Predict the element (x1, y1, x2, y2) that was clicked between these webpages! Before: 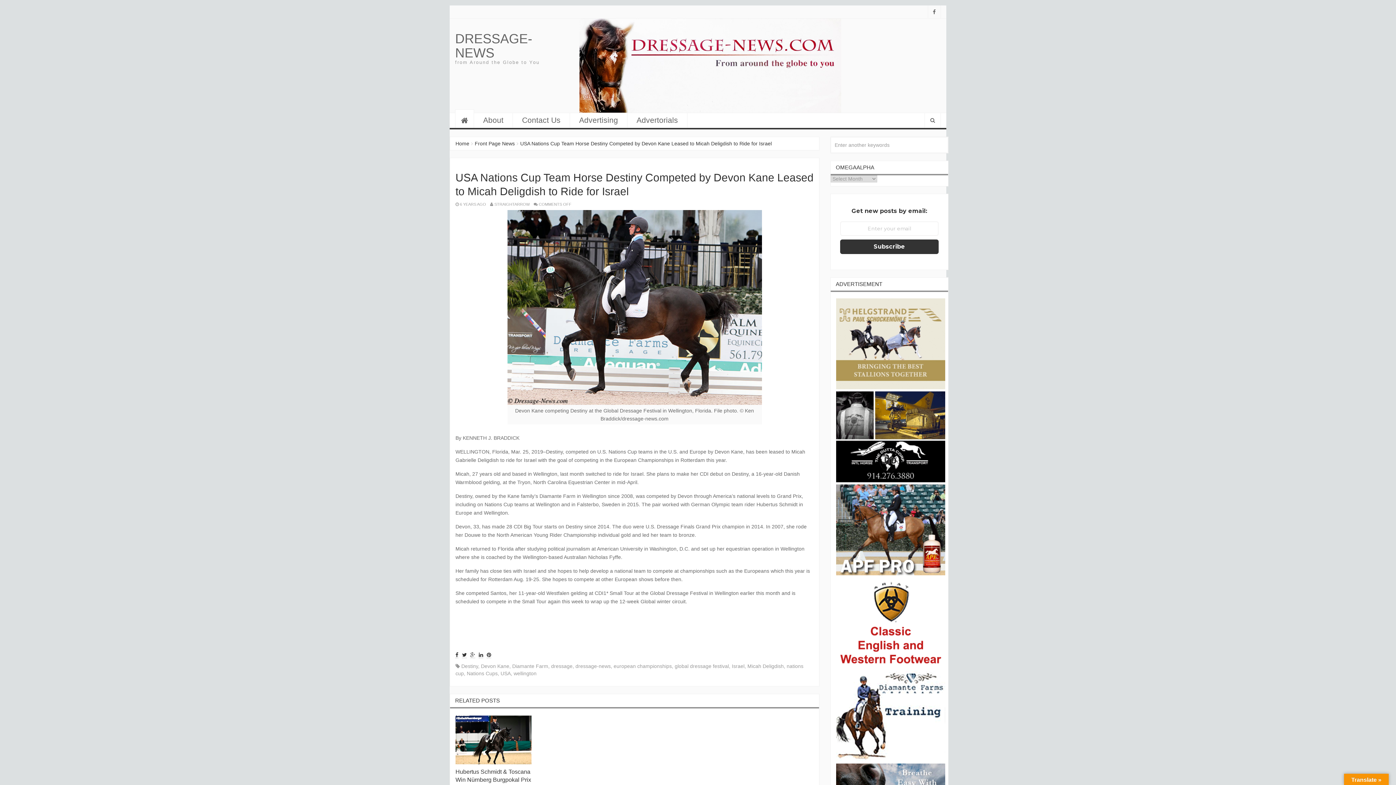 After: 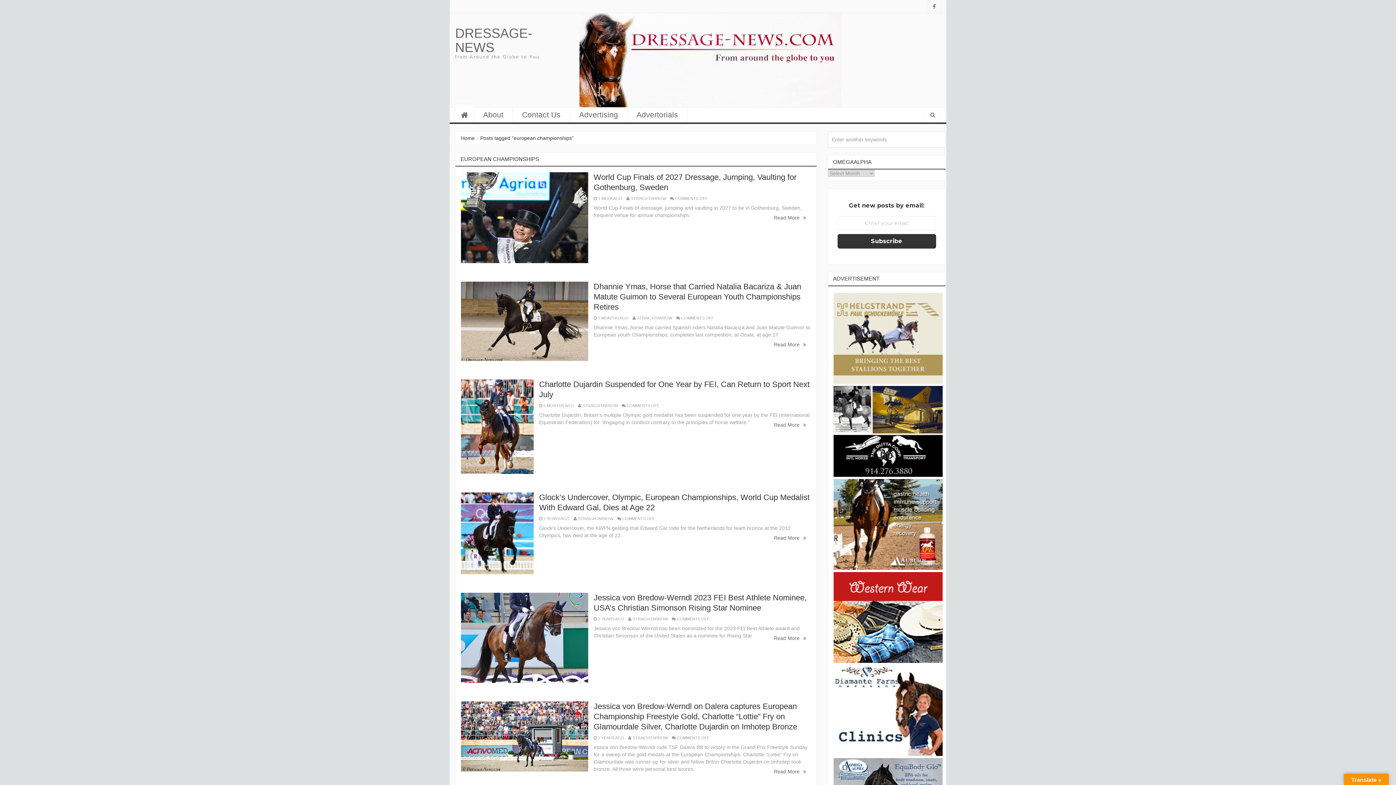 Action: label: european championships bbox: (613, 663, 672, 669)